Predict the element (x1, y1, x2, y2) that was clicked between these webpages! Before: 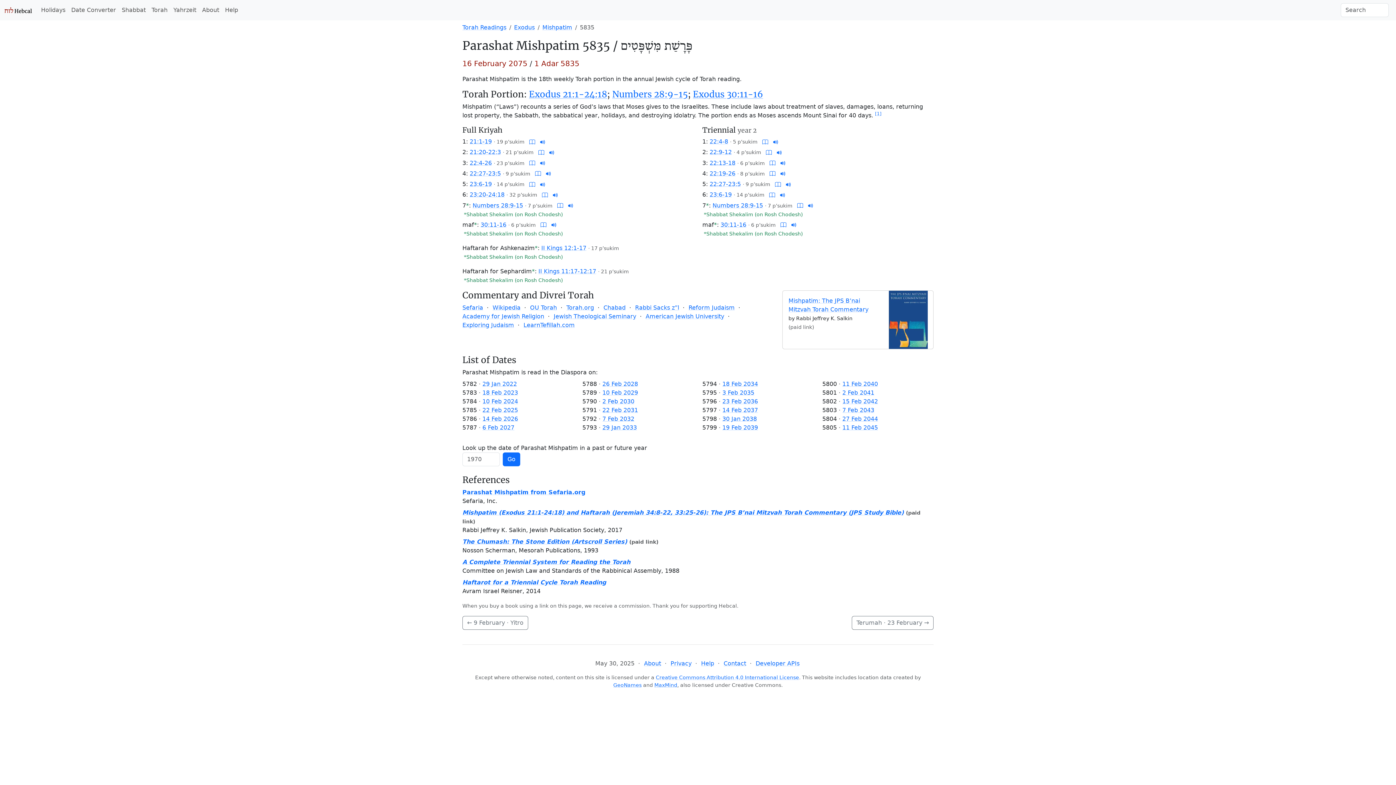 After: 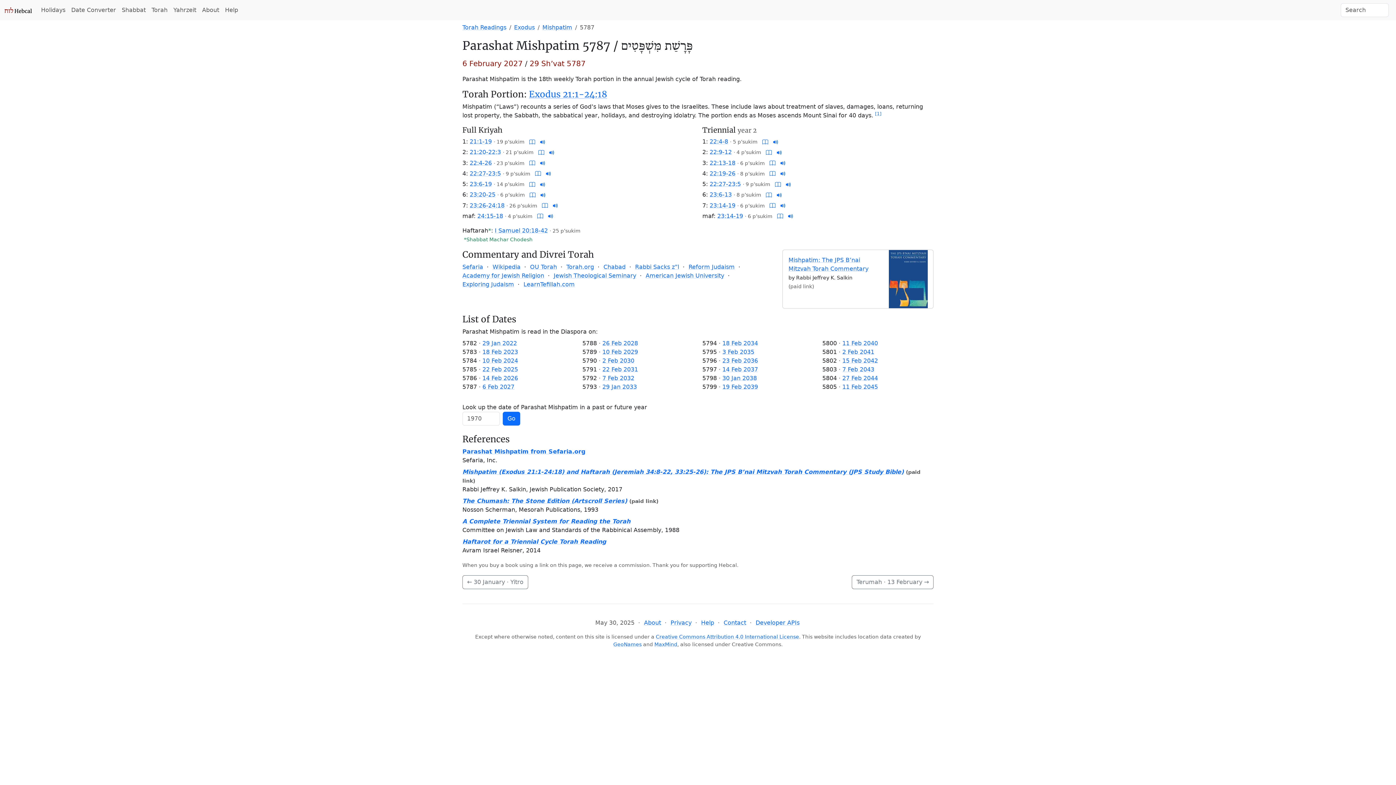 Action: label: 6 Feb 2027 bbox: (482, 424, 514, 431)